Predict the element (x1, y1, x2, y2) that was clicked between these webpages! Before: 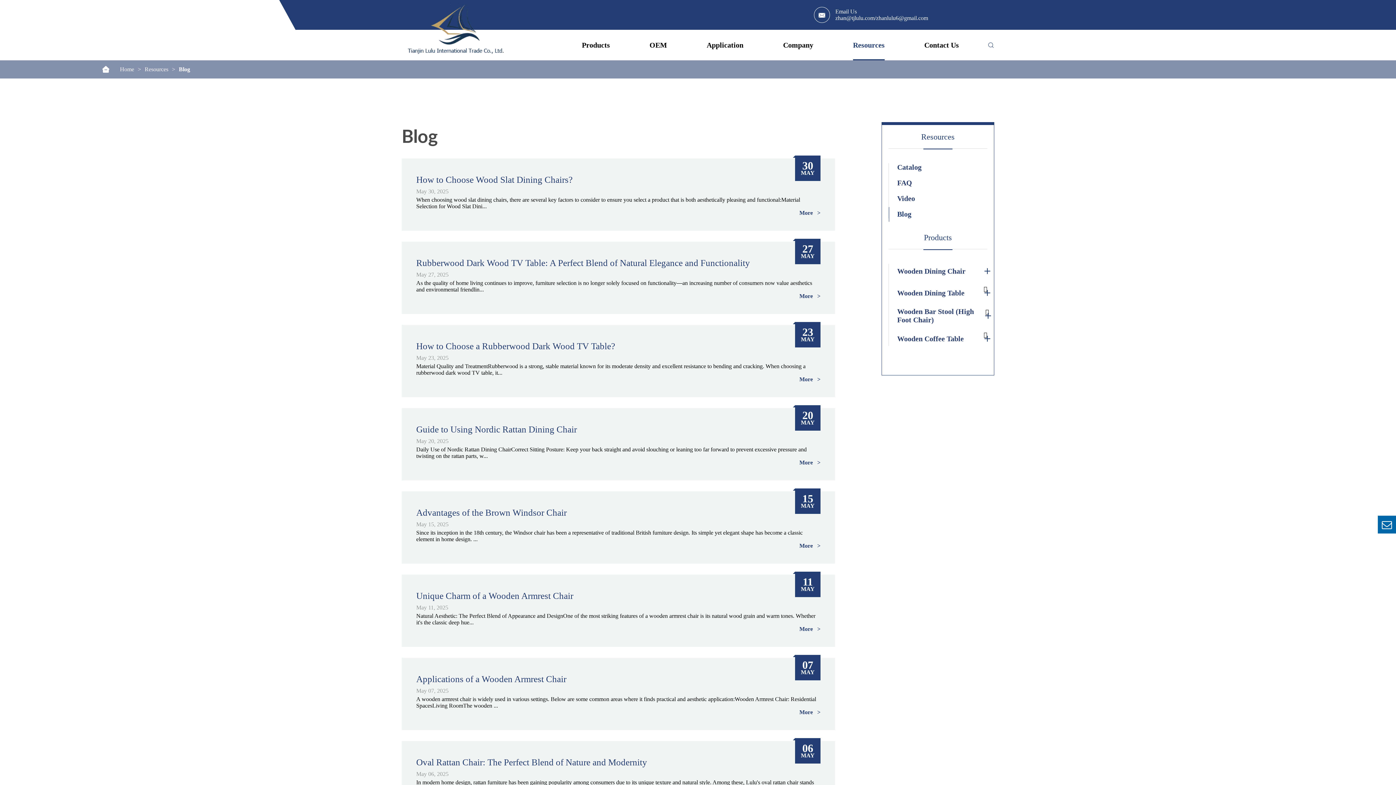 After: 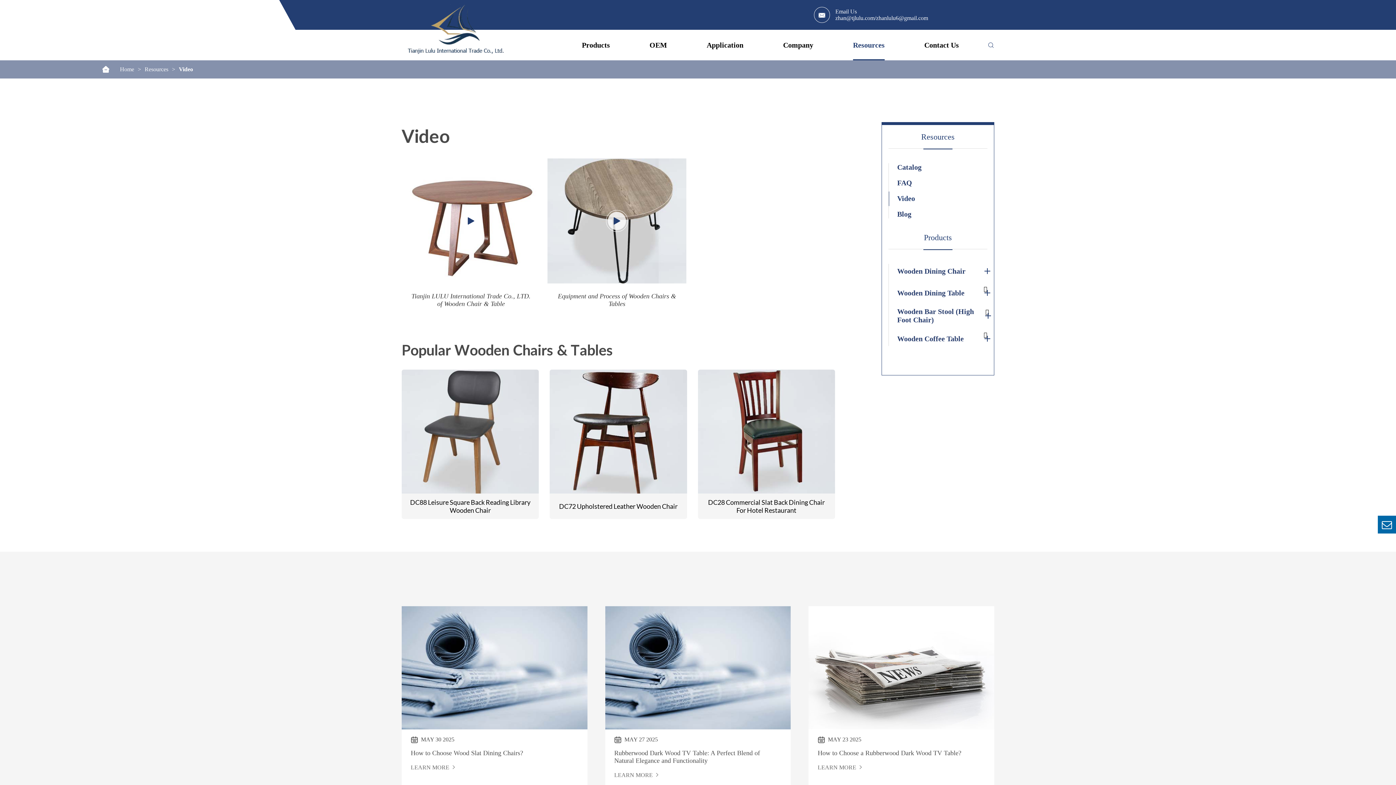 Action: bbox: (897, 194, 915, 202) label: Video